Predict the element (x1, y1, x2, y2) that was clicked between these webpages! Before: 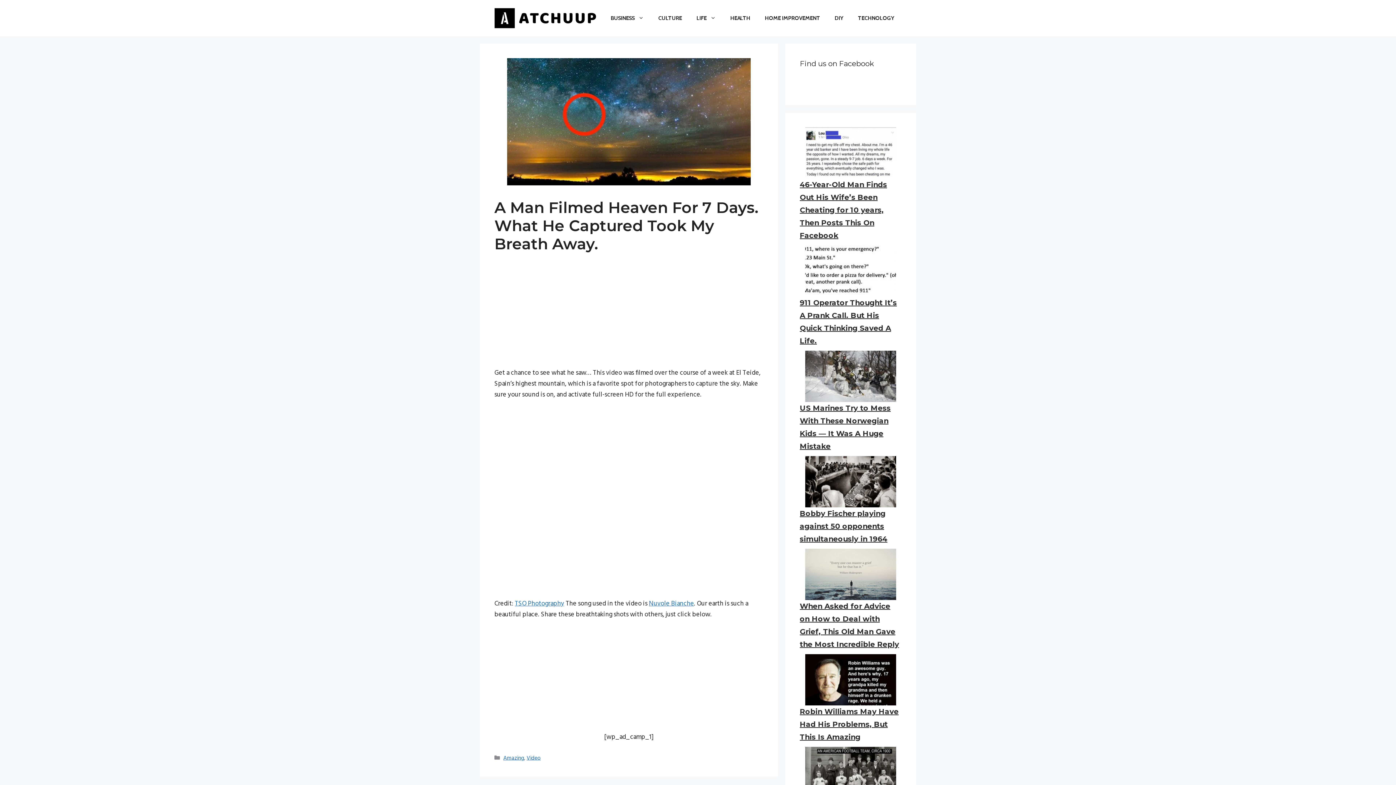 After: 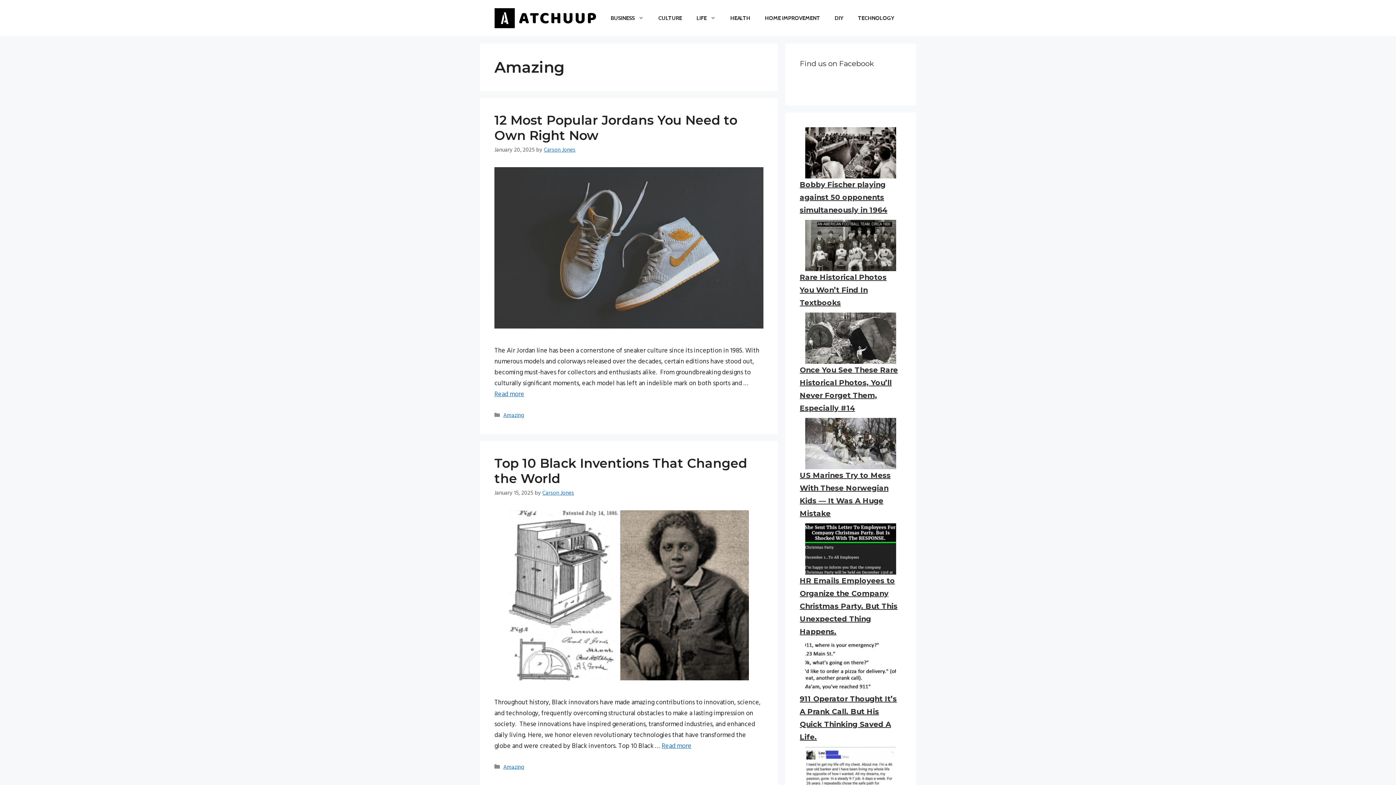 Action: bbox: (503, 754, 524, 762) label: Amazing